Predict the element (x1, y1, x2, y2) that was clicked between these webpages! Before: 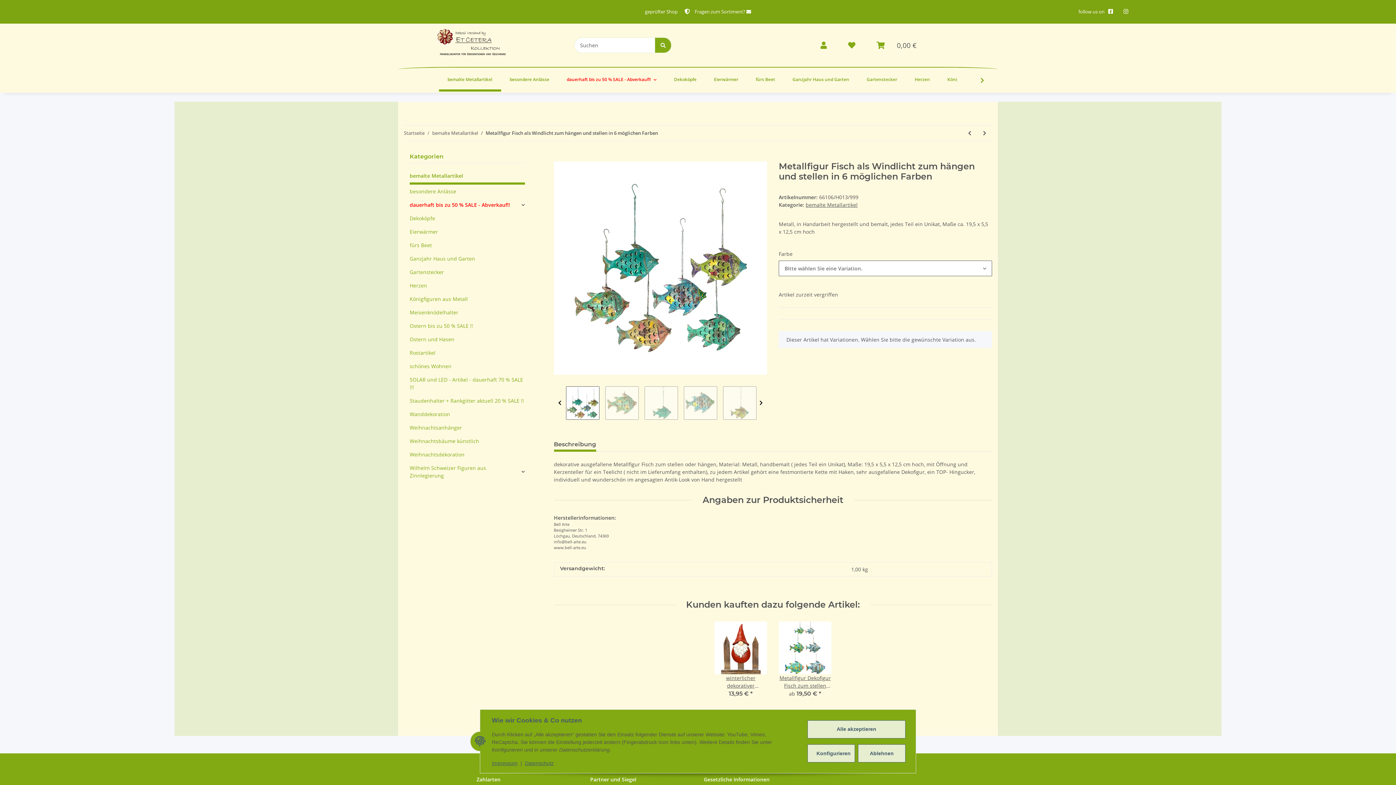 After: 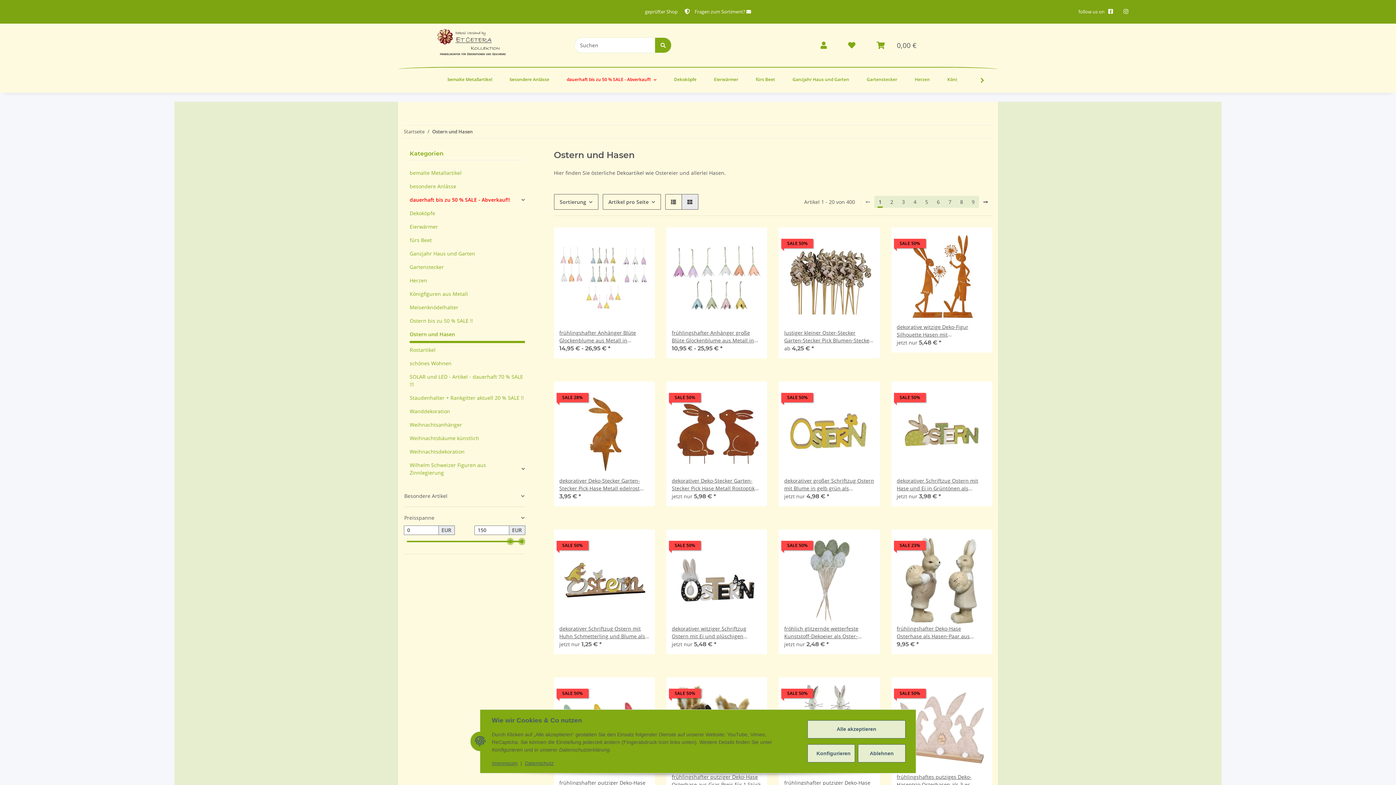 Action: label: Ostern und Hasen bbox: (409, 332, 524, 346)